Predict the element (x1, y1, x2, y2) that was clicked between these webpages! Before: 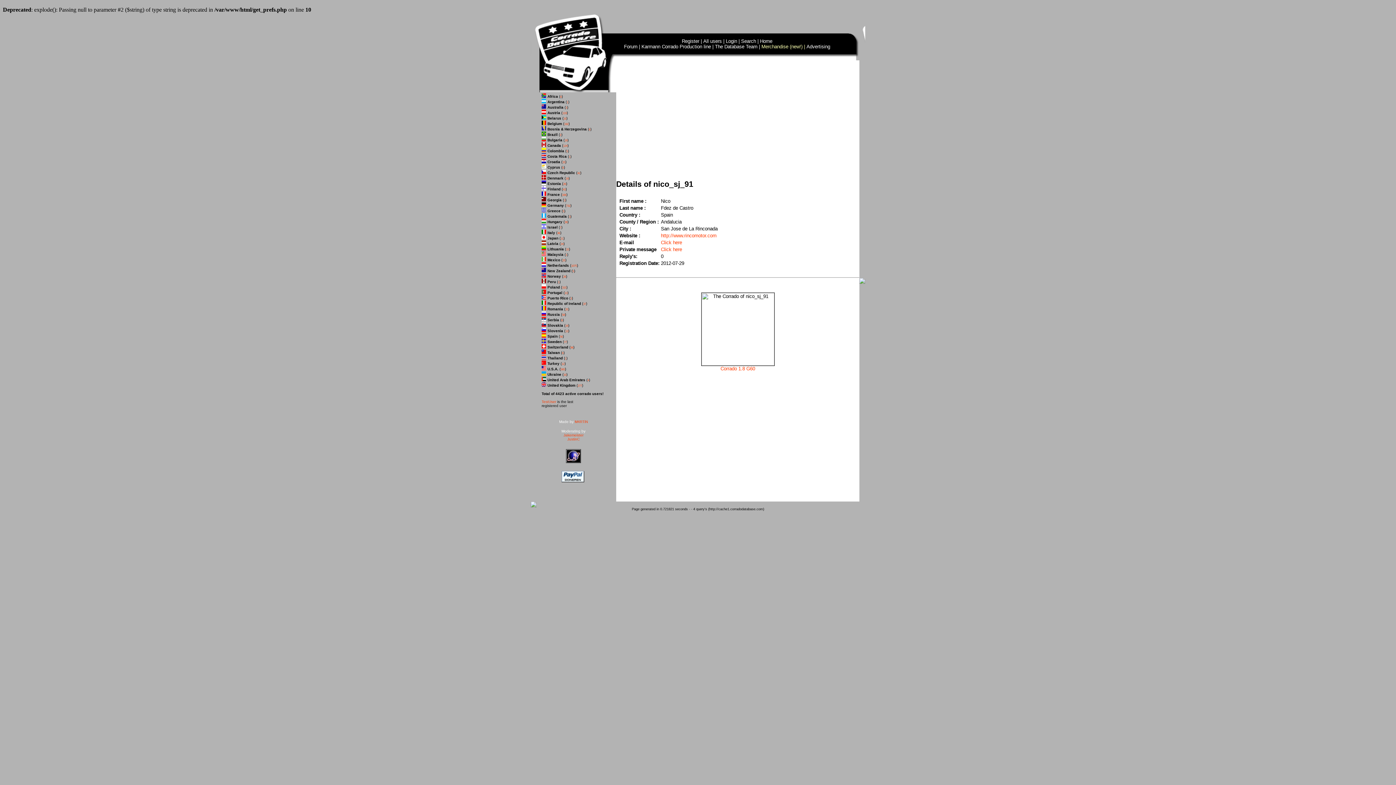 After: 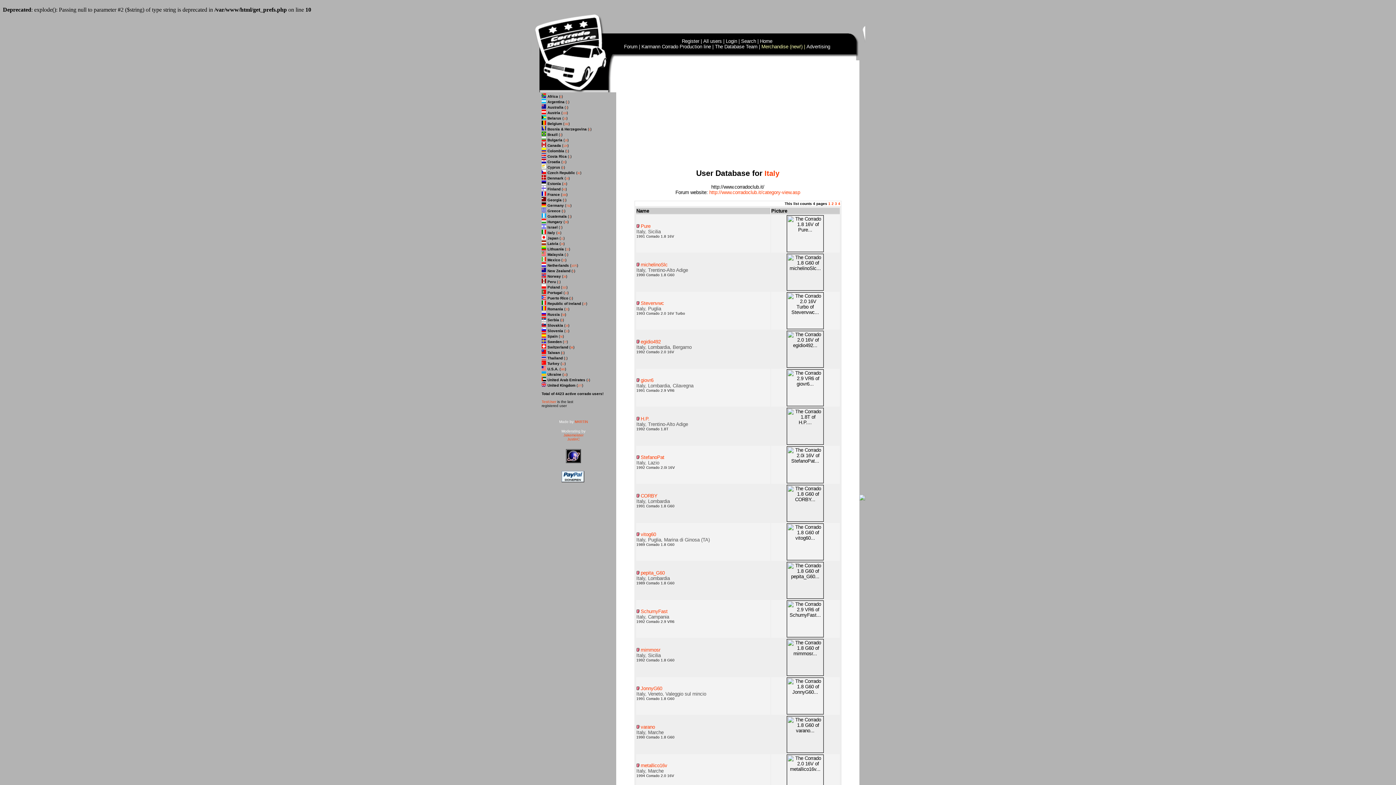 Action: bbox: (557, 231, 560, 234) label: 46